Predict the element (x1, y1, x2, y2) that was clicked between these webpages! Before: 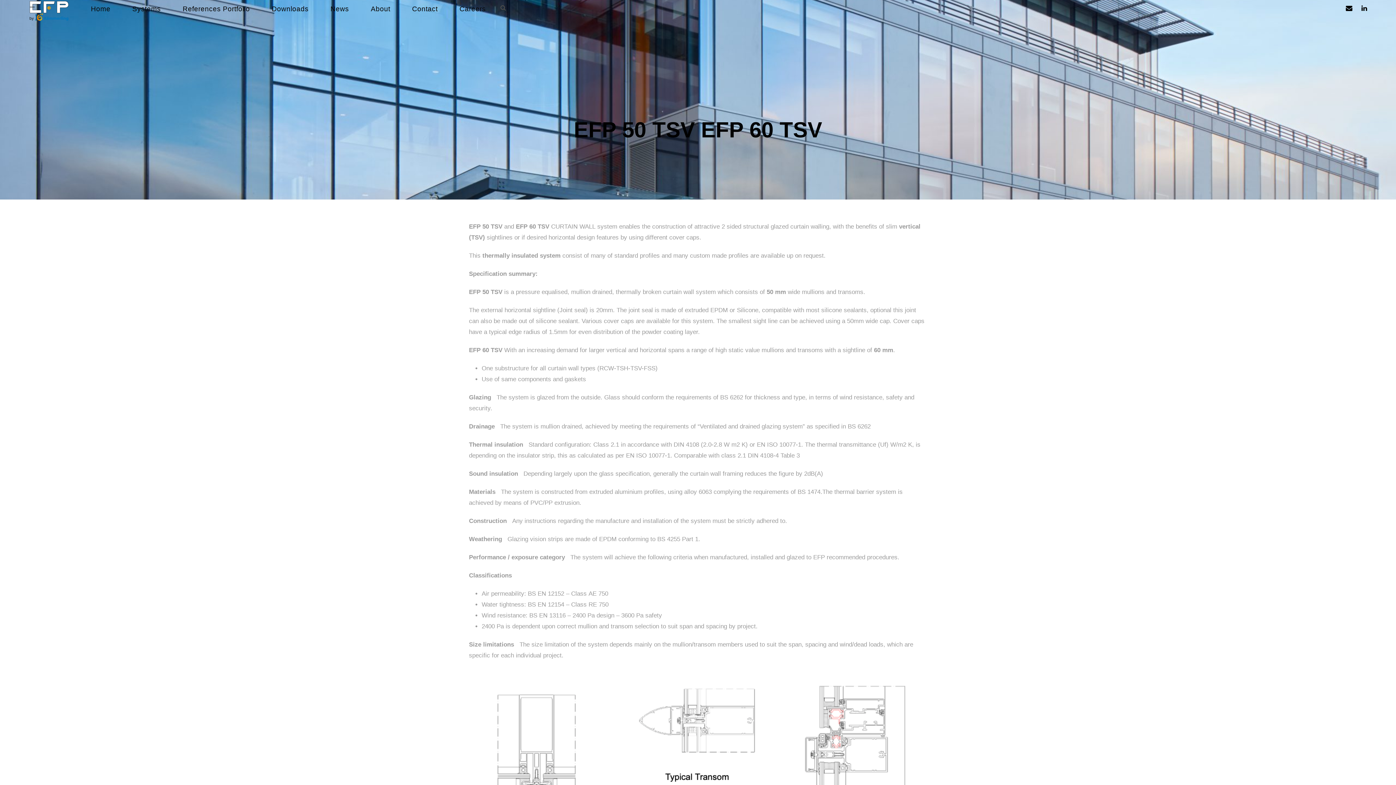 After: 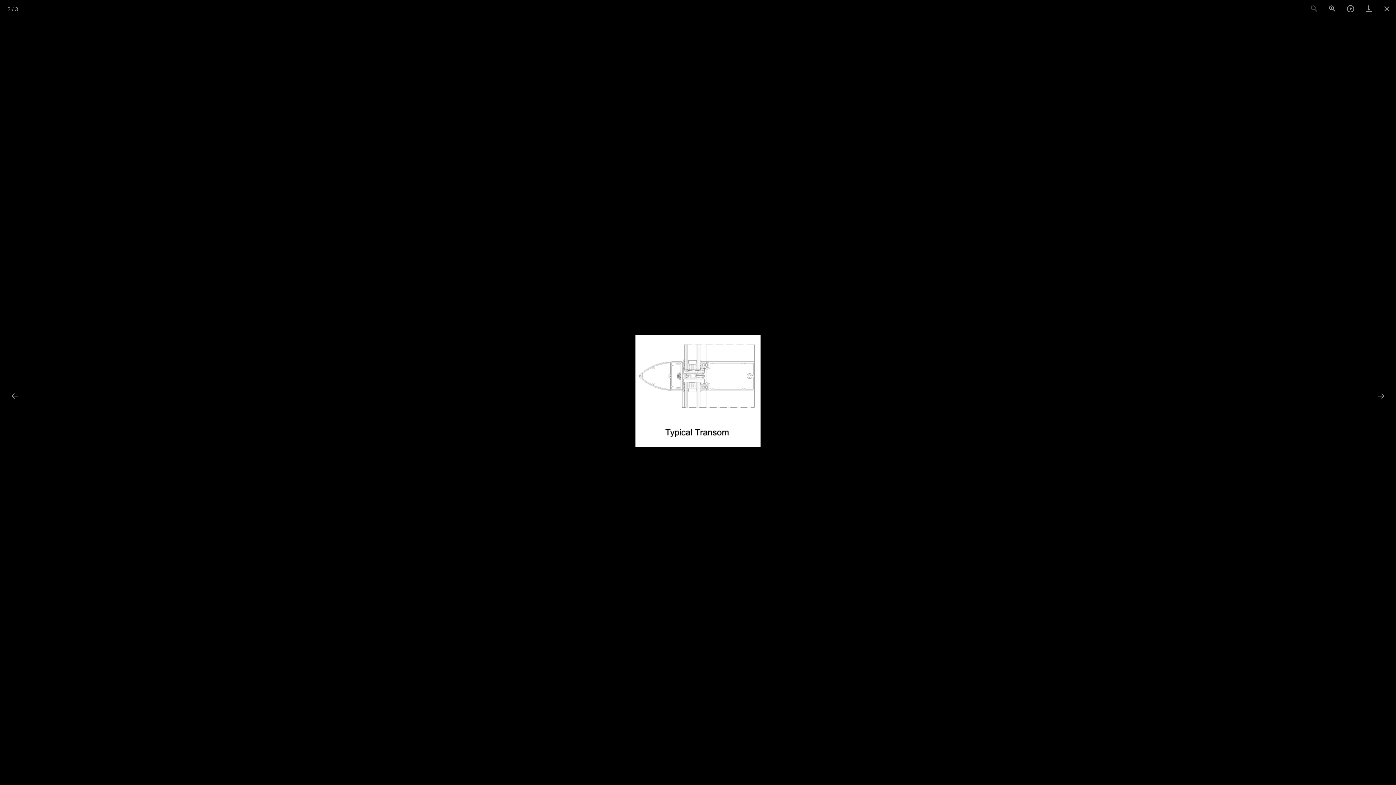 Action: bbox: (635, 732, 760, 739)